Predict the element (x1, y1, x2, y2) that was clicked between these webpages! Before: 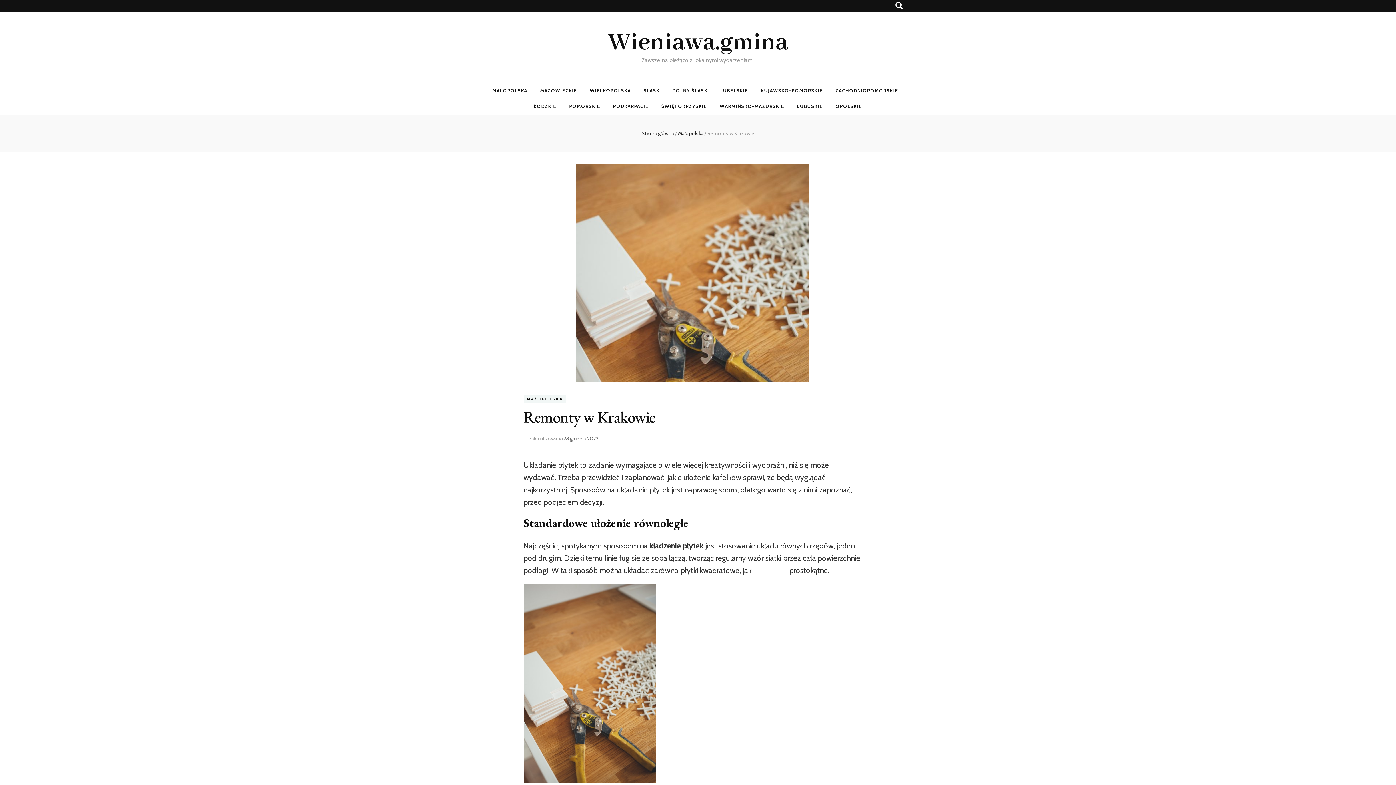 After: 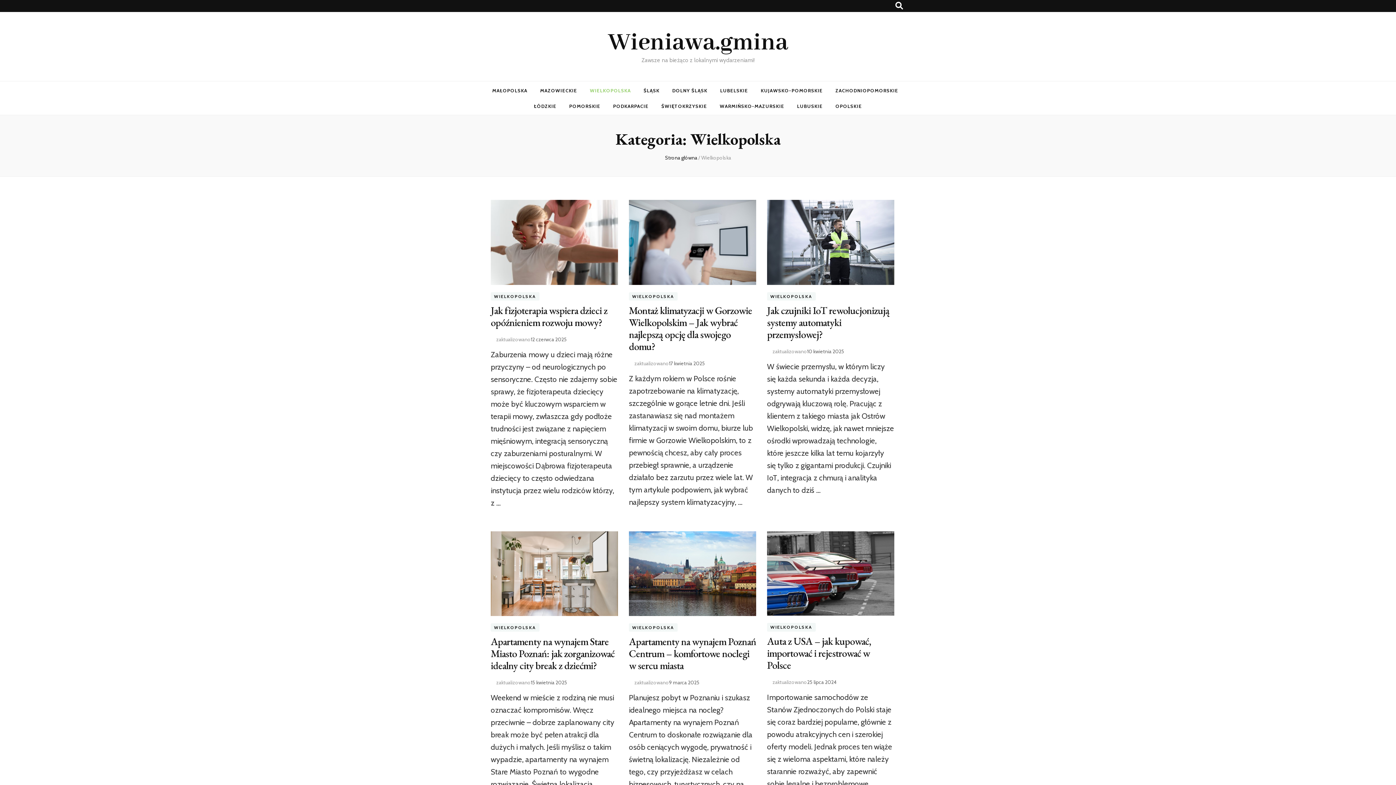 Action: label: WIELKOPOLSKA bbox: (590, 84, 631, 96)